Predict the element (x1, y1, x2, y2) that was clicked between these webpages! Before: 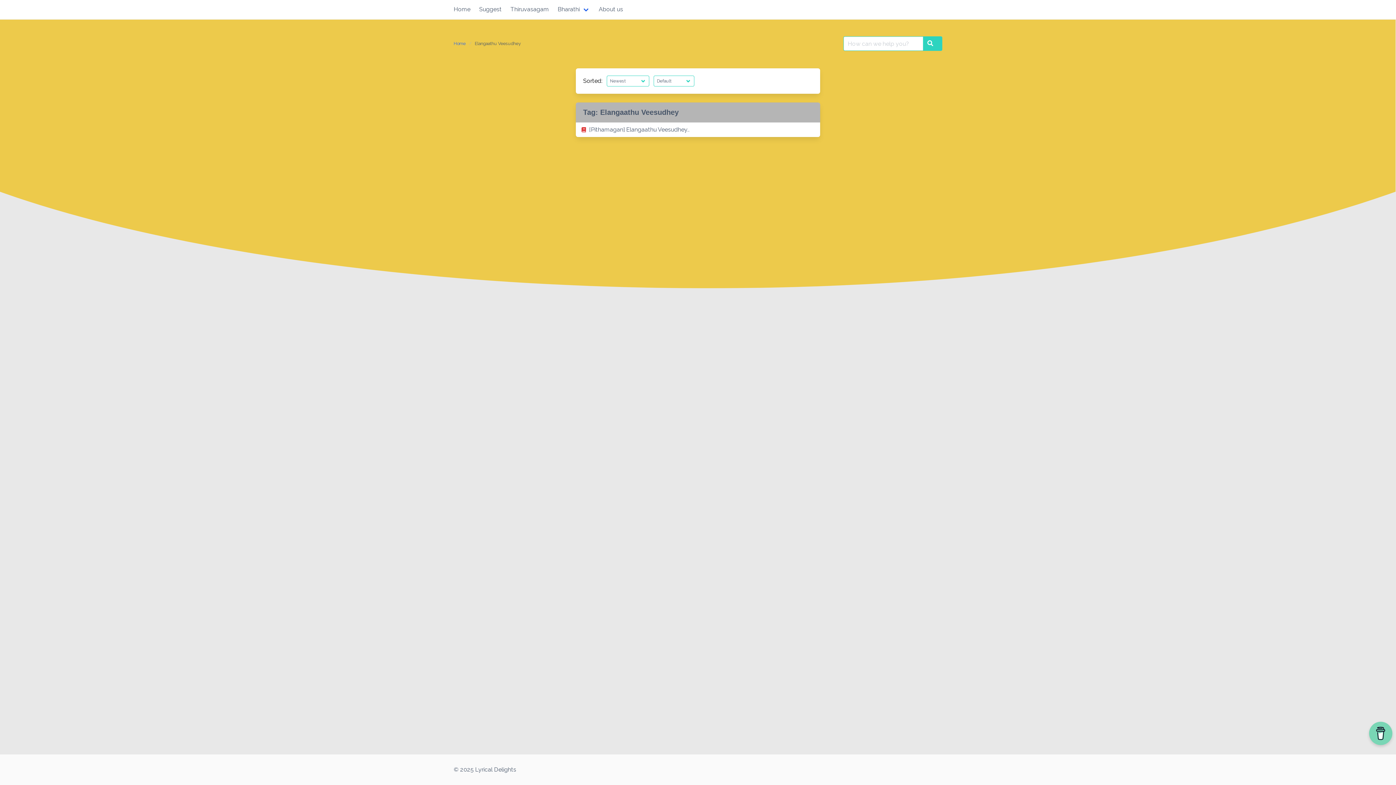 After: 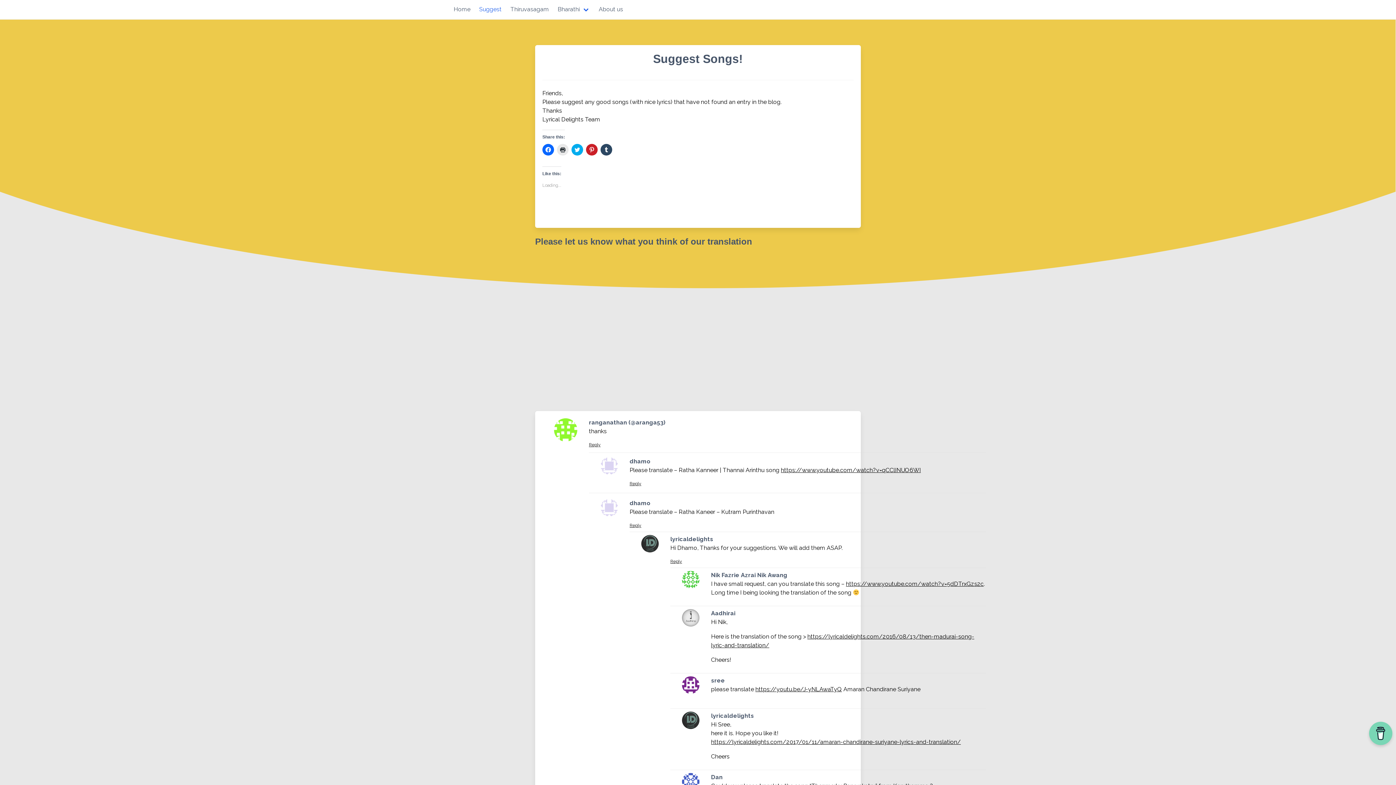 Action: bbox: (474, 0, 506, 18) label: Suggest